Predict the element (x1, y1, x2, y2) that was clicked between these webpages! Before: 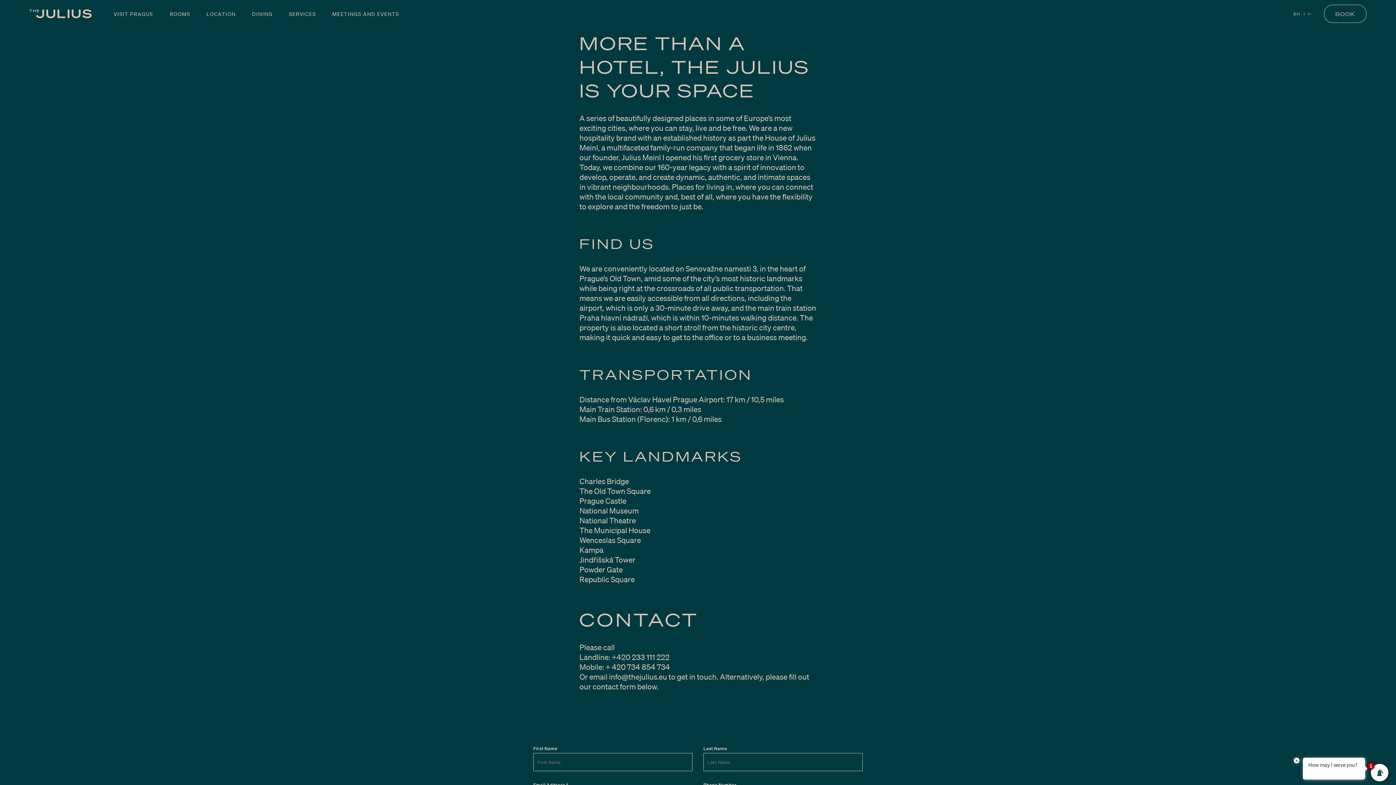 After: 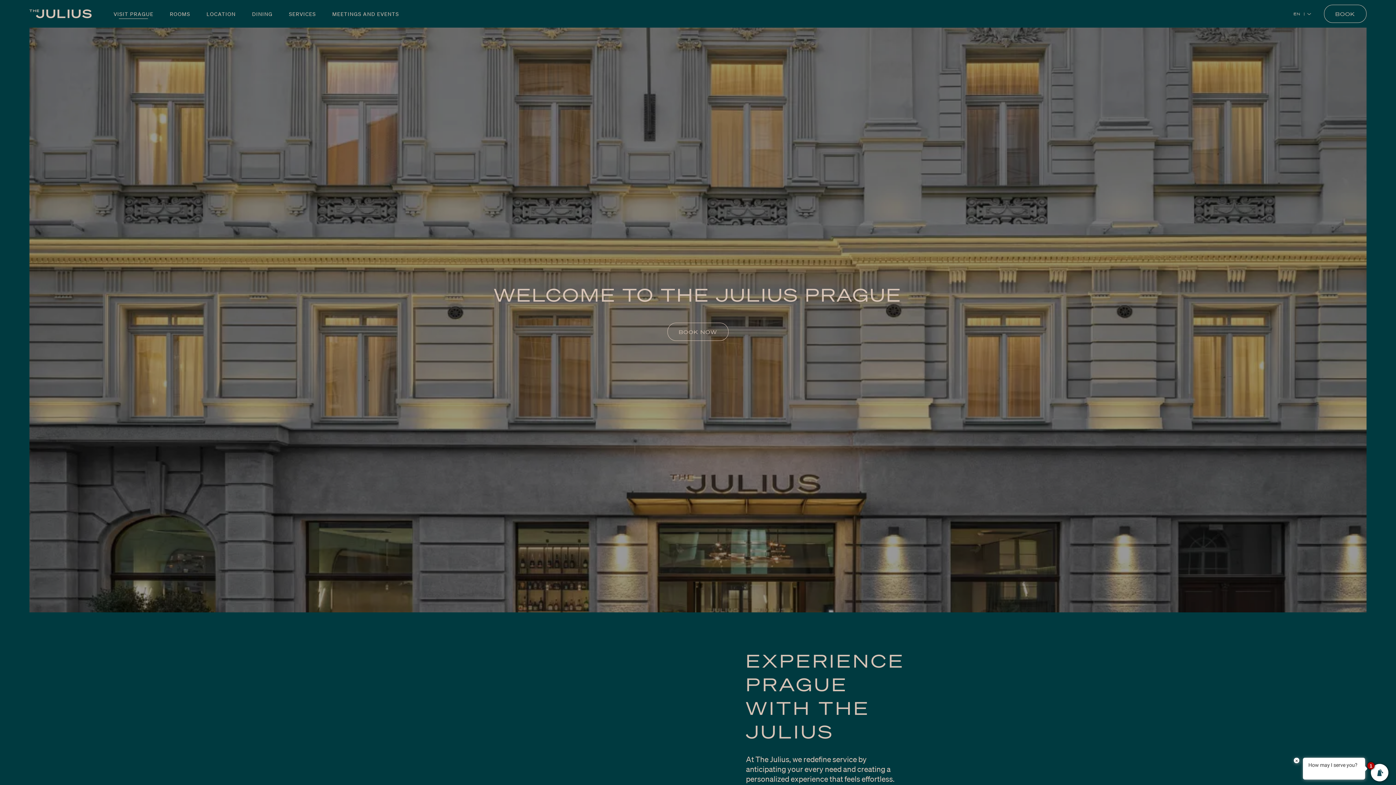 Action: bbox: (113, 10, 153, 17) label: VISIT PRAGUE